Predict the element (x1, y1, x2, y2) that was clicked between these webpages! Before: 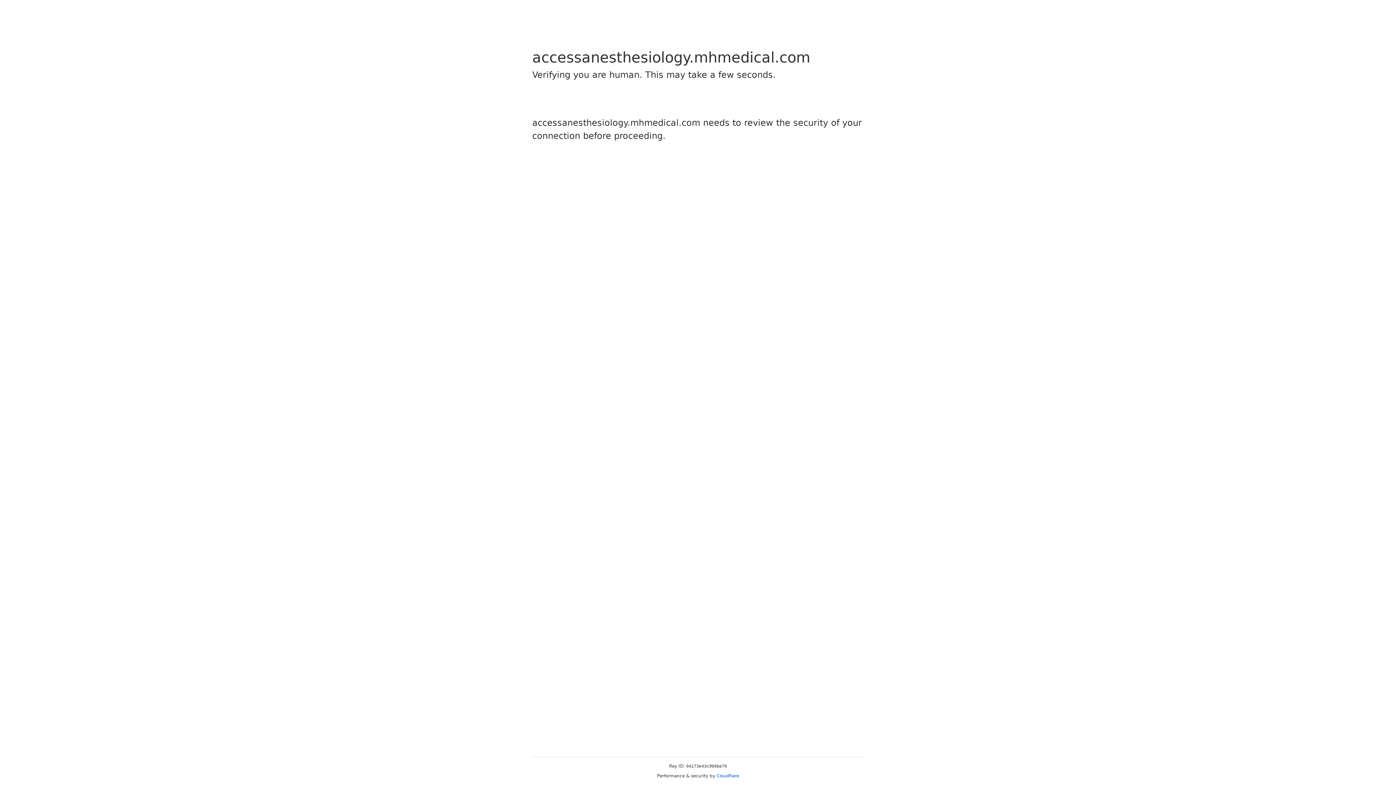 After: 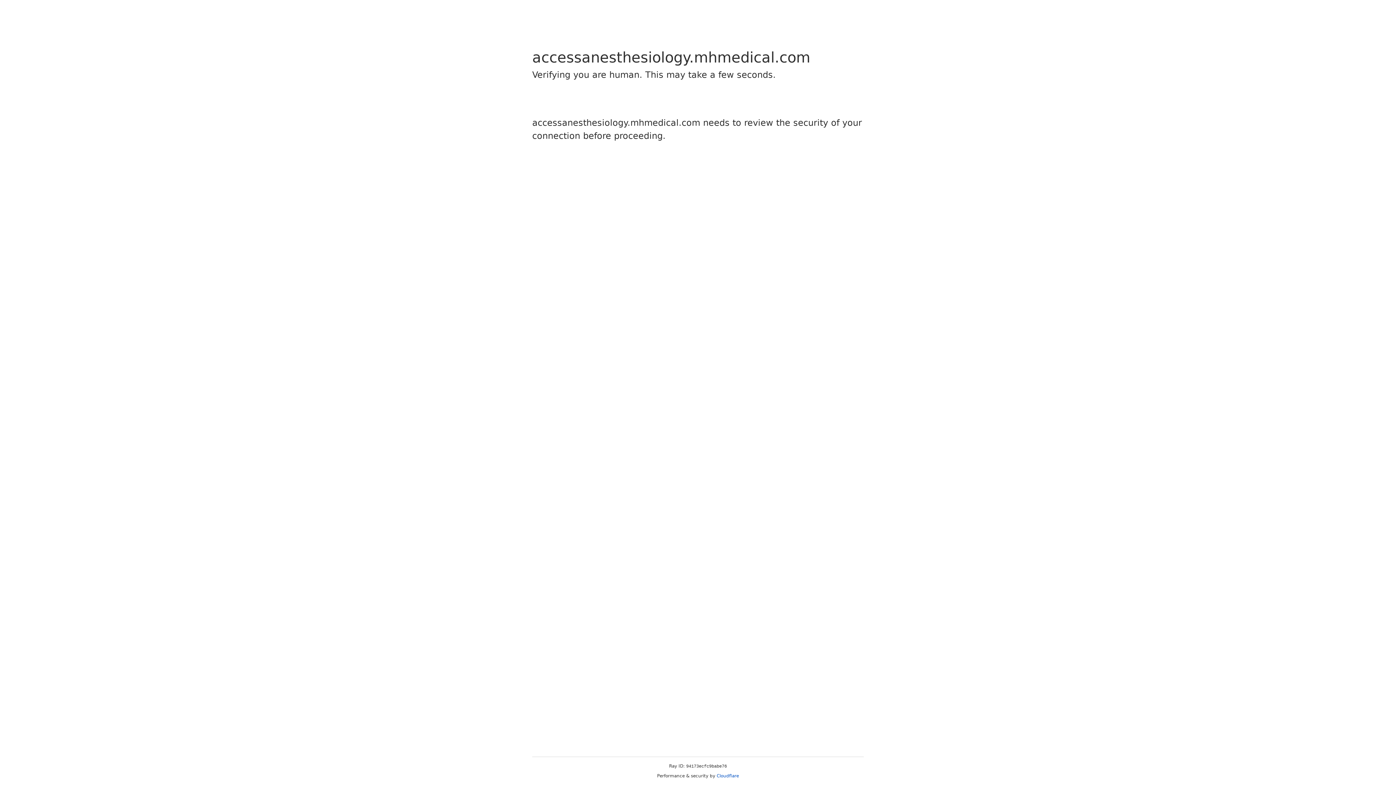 Action: bbox: (716, 773, 739, 778) label: Cloudflare